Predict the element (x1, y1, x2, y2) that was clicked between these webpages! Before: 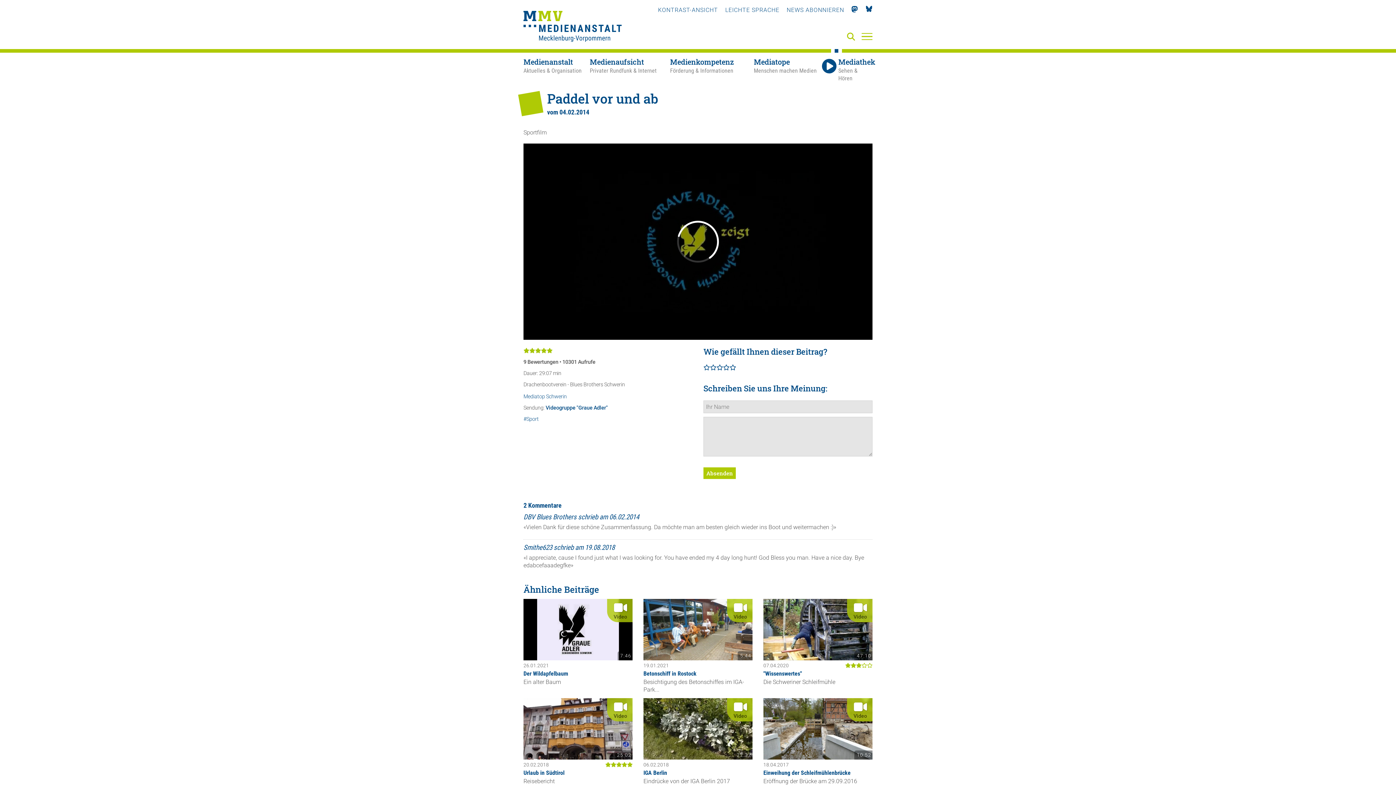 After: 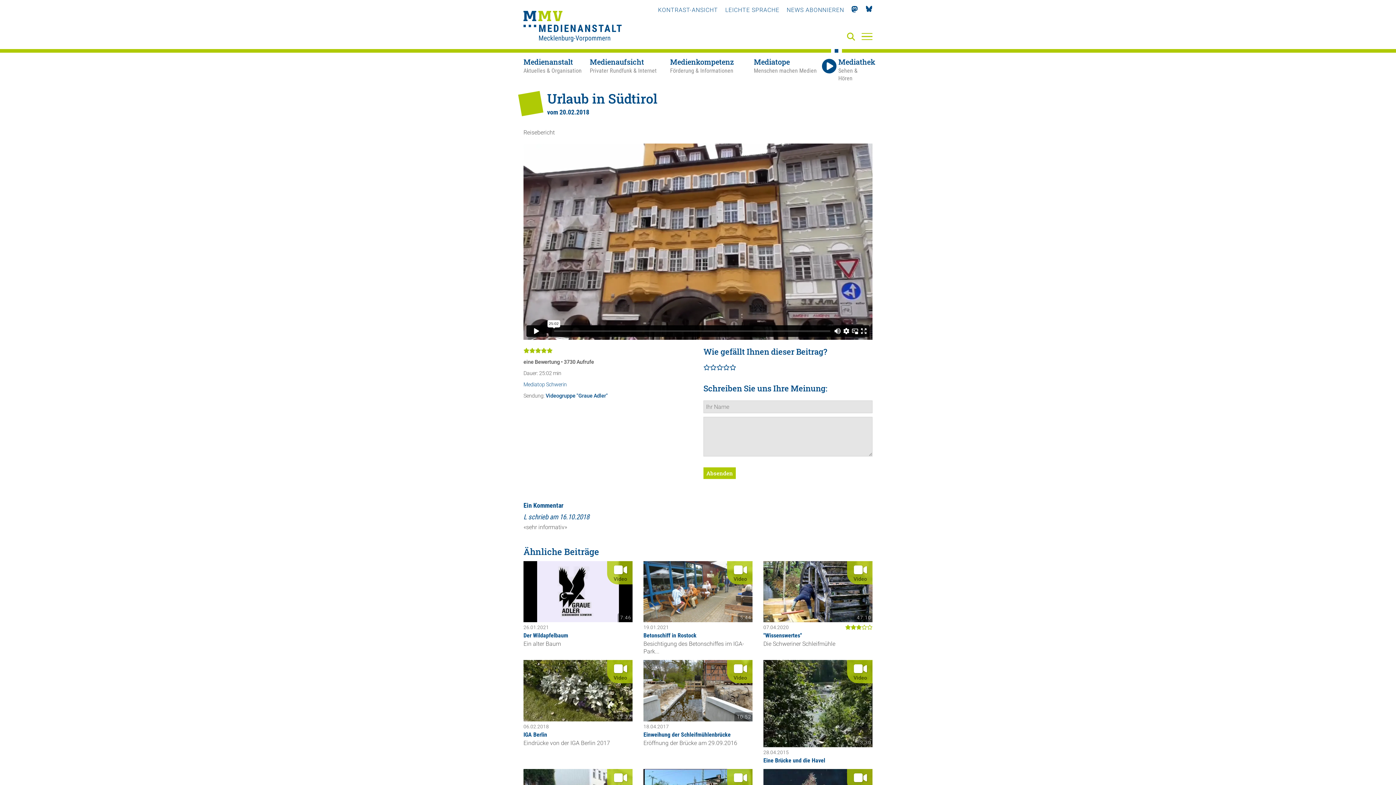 Action: label: Urlaub in Südtirol bbox: (523, 769, 564, 776)